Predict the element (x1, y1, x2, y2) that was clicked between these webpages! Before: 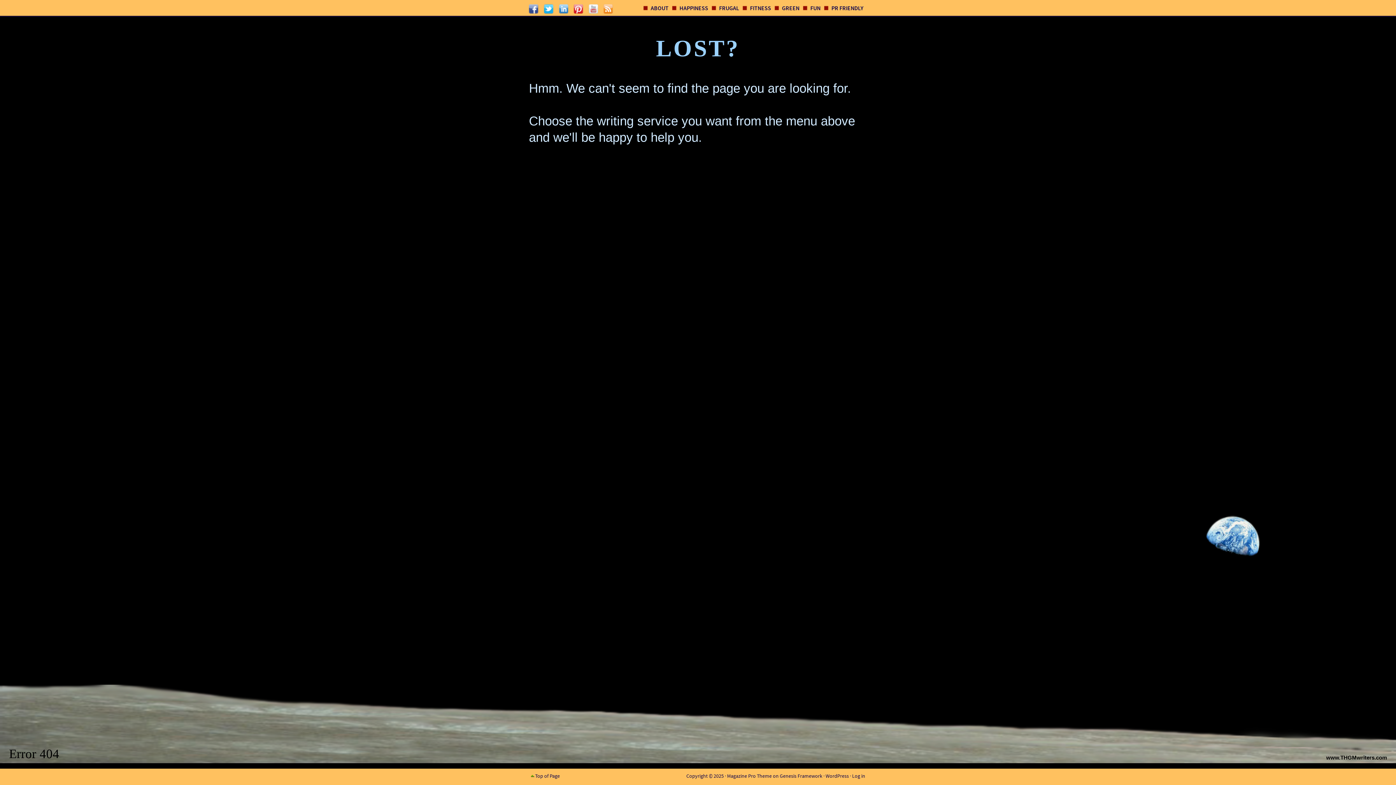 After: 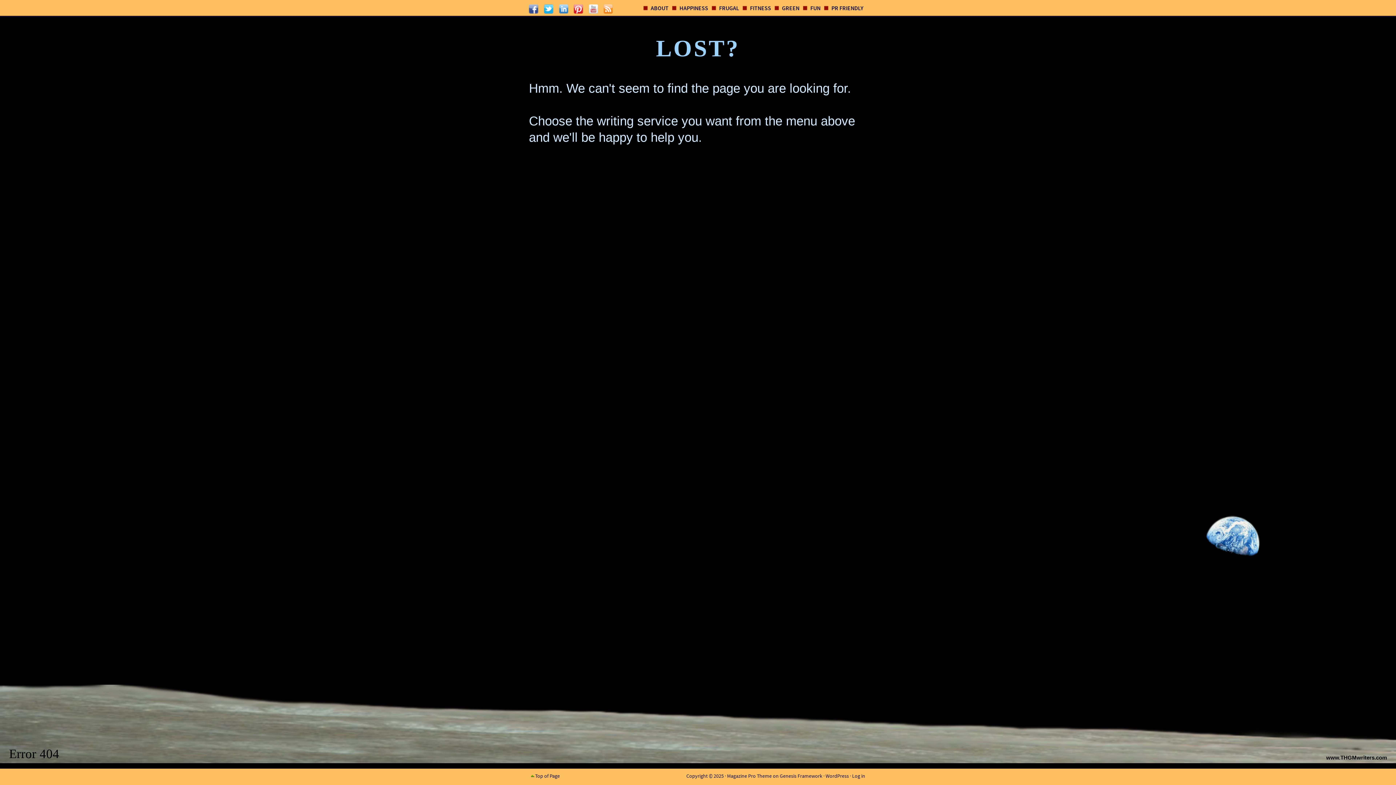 Action: bbox: (558, 4, 568, 13)